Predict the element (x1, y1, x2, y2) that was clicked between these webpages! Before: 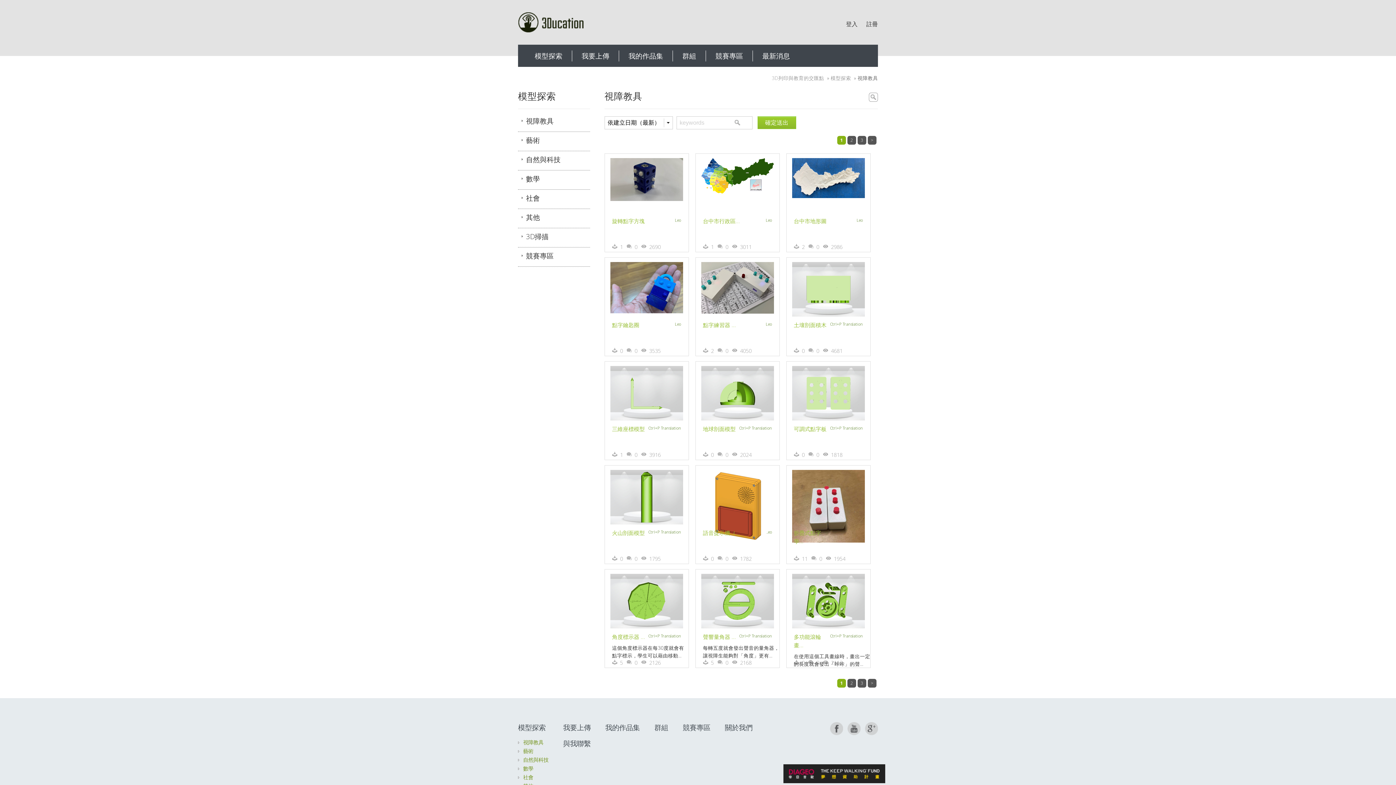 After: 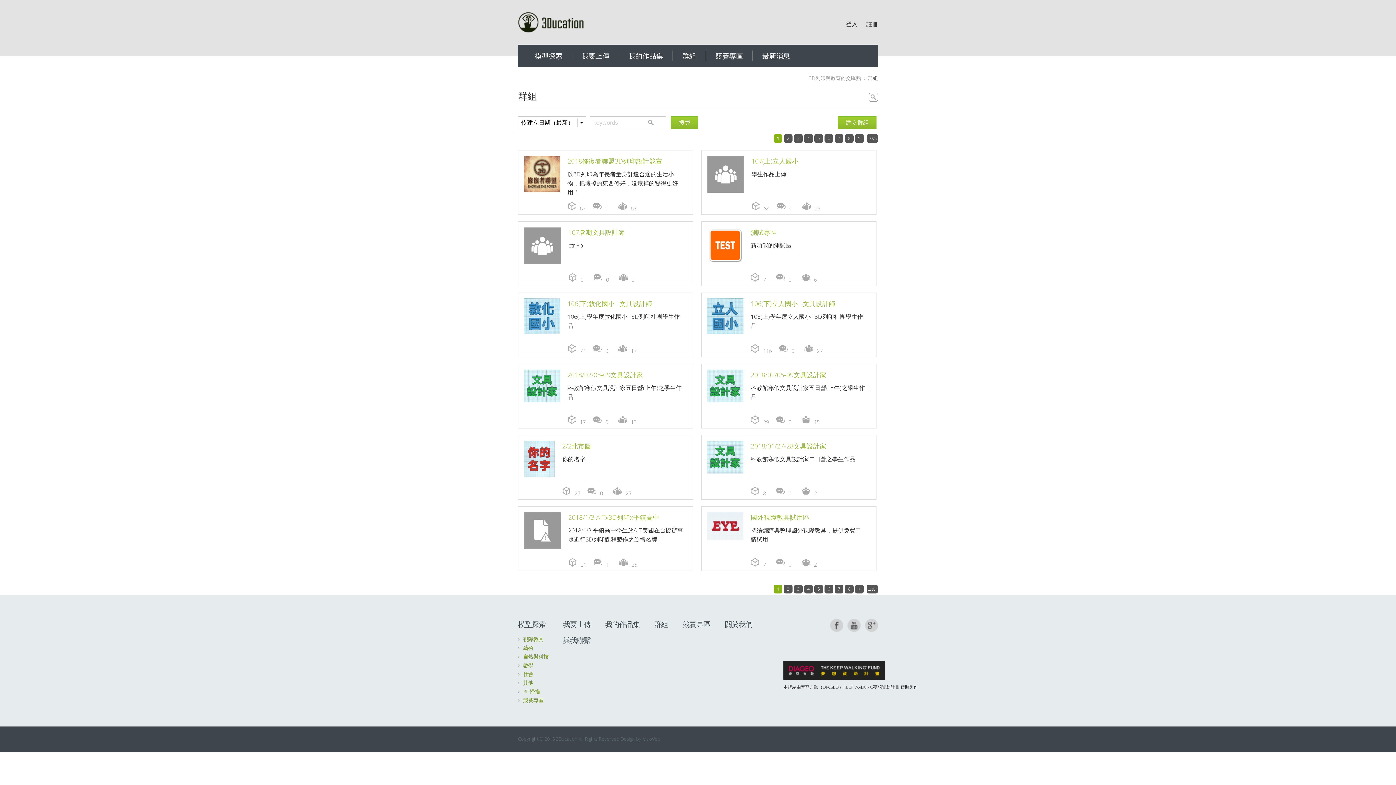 Action: bbox: (654, 722, 668, 732) label: 群組